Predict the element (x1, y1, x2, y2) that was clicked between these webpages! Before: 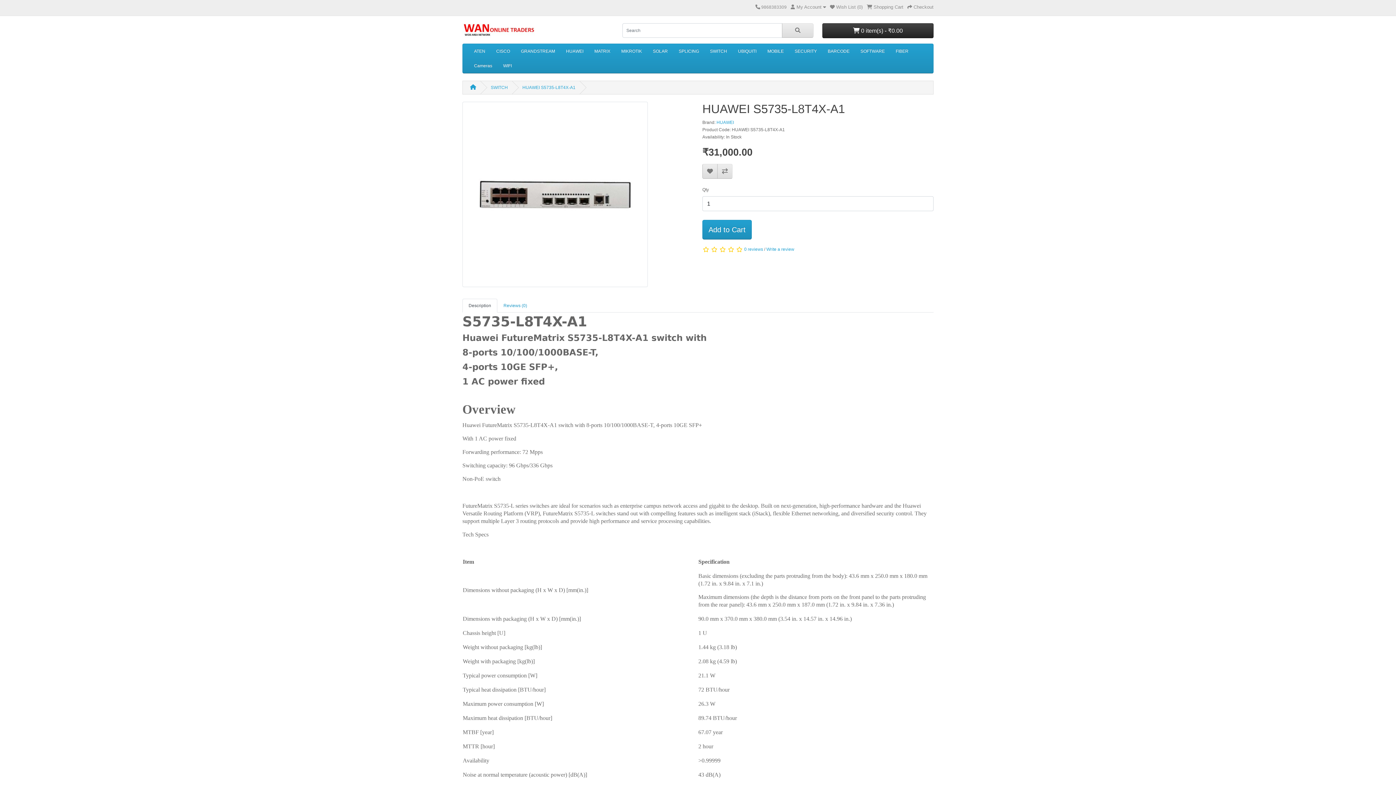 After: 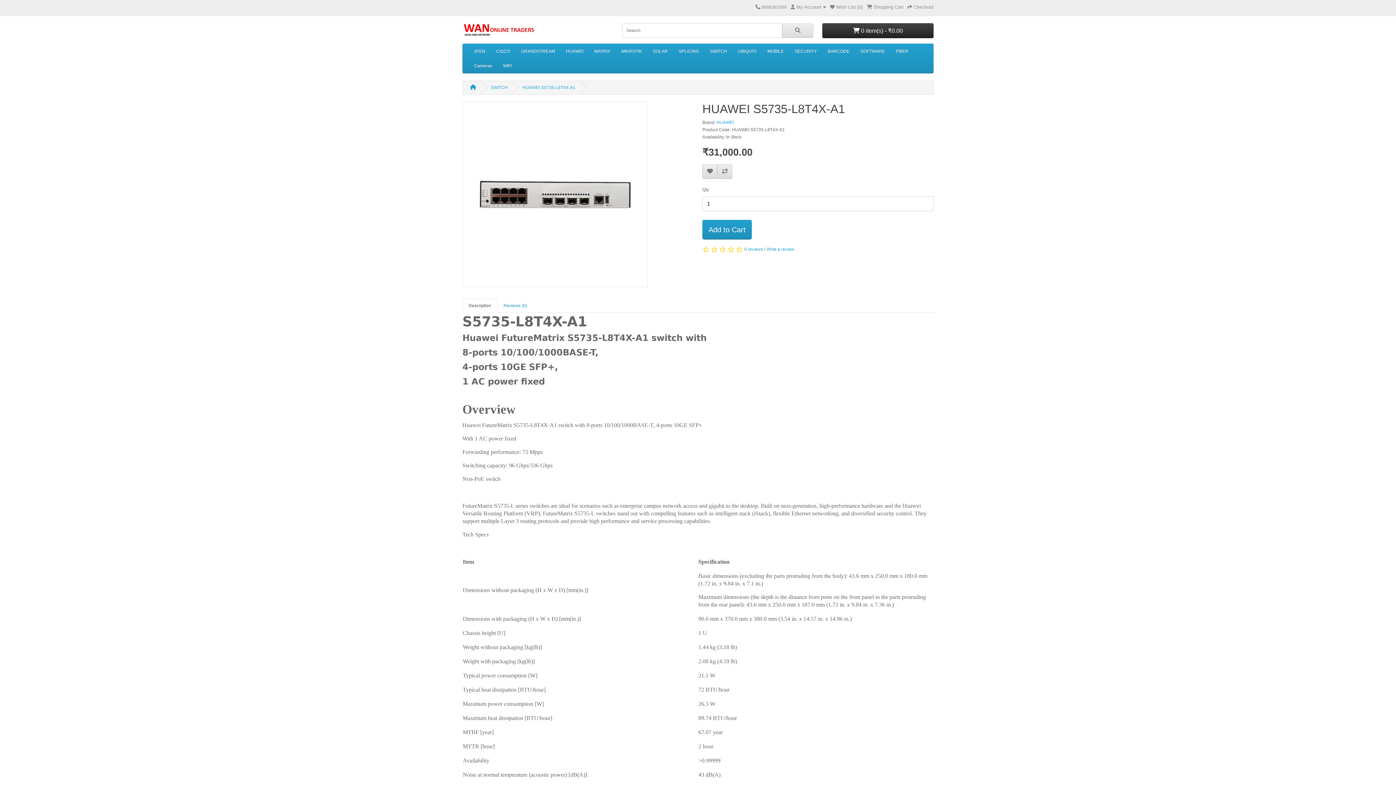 Action: label: Description bbox: (462, 298, 497, 312)